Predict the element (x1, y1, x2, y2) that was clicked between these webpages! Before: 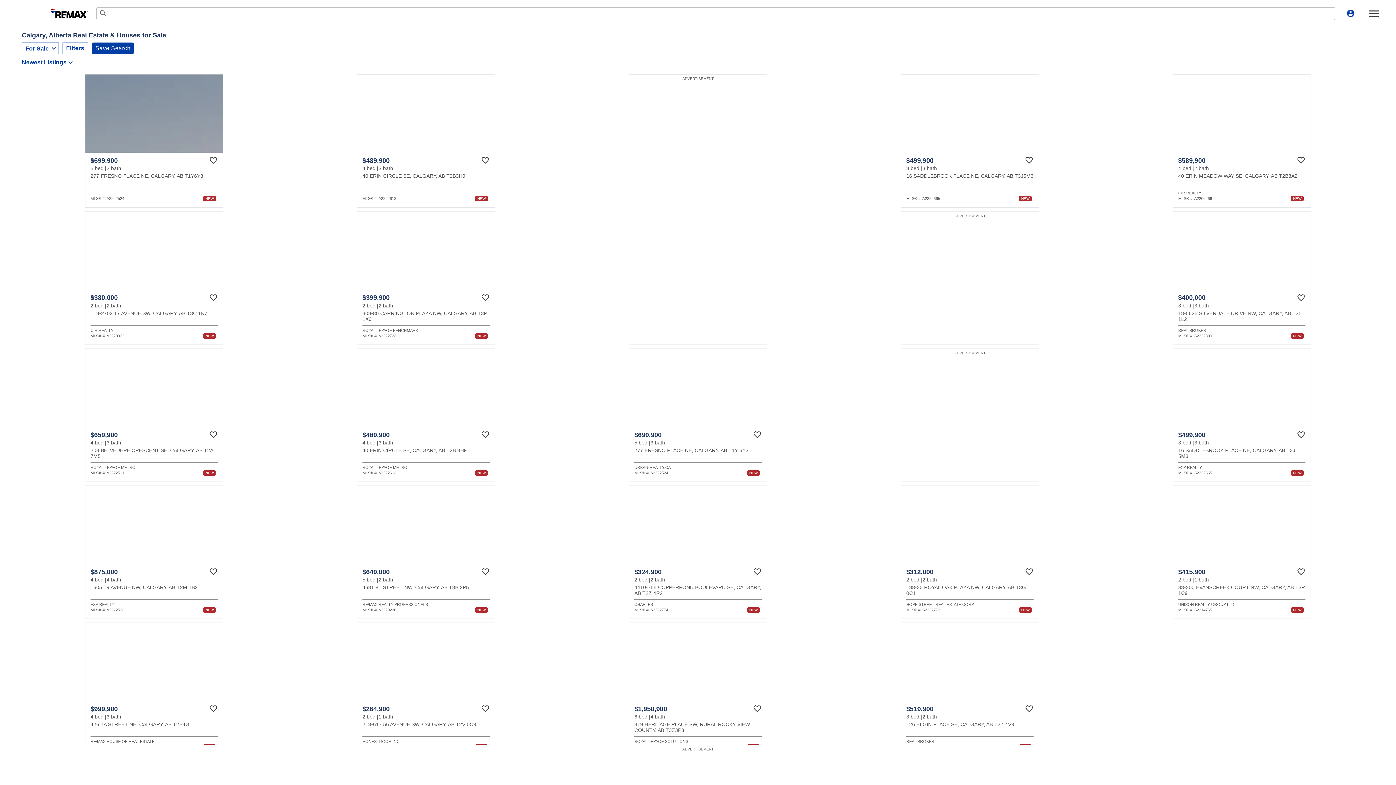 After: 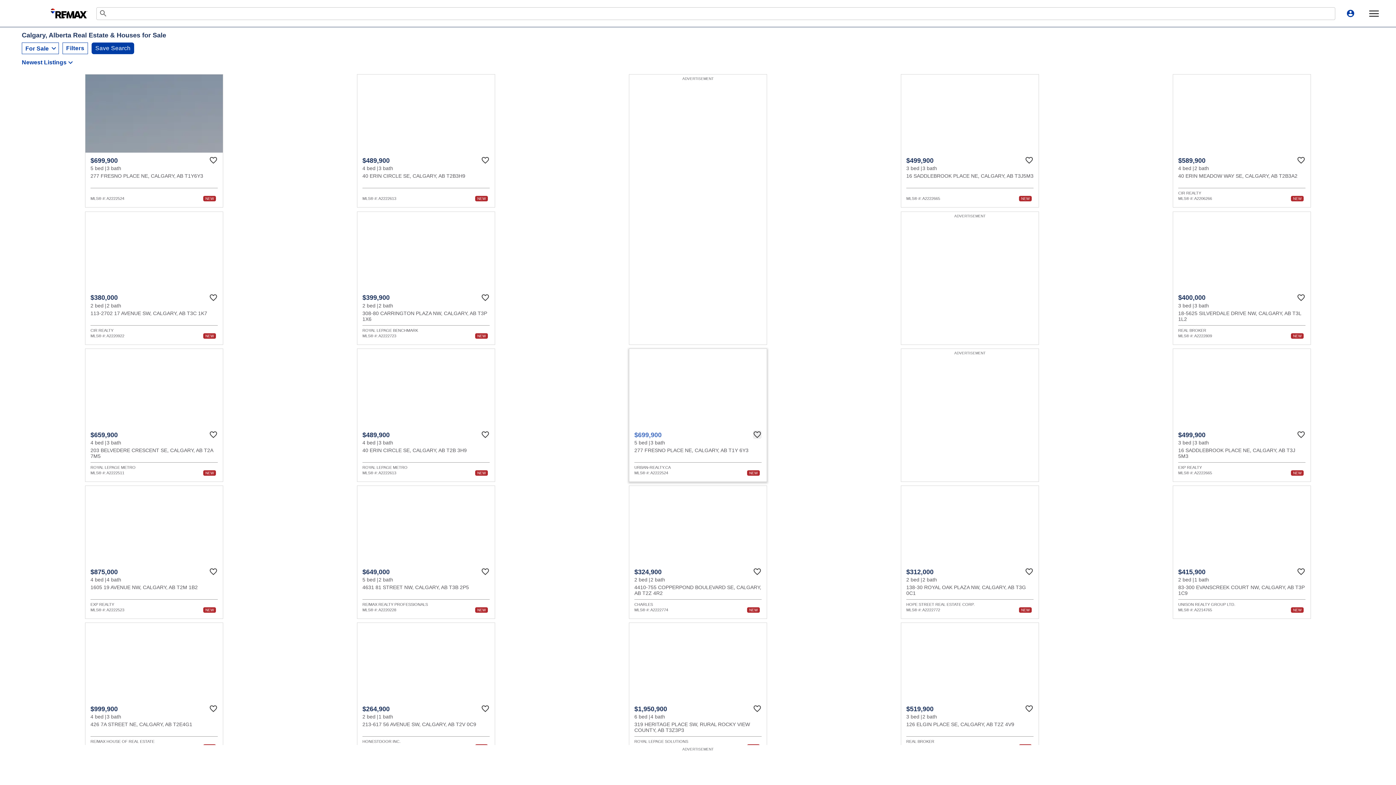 Action: label: Favourite bbox: (753, 430, 761, 439)